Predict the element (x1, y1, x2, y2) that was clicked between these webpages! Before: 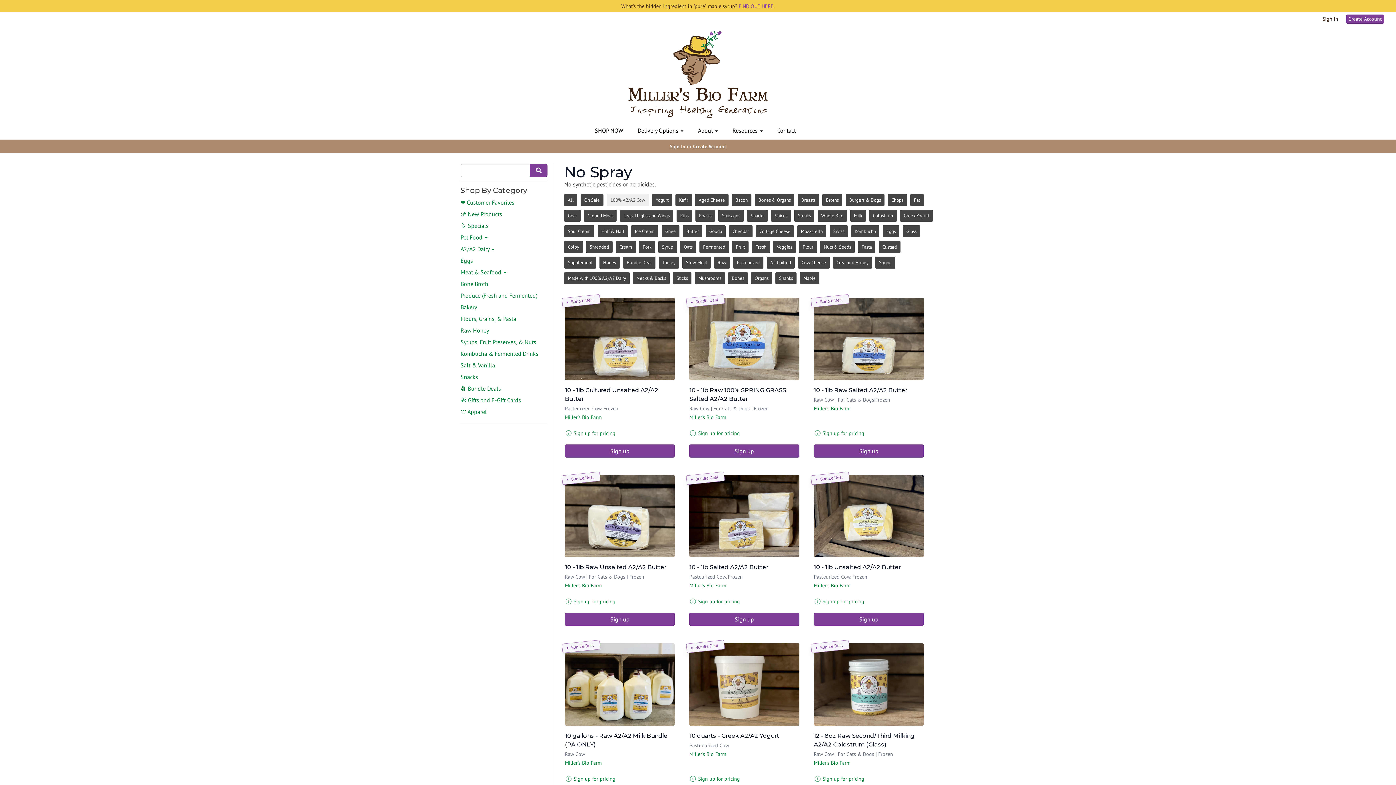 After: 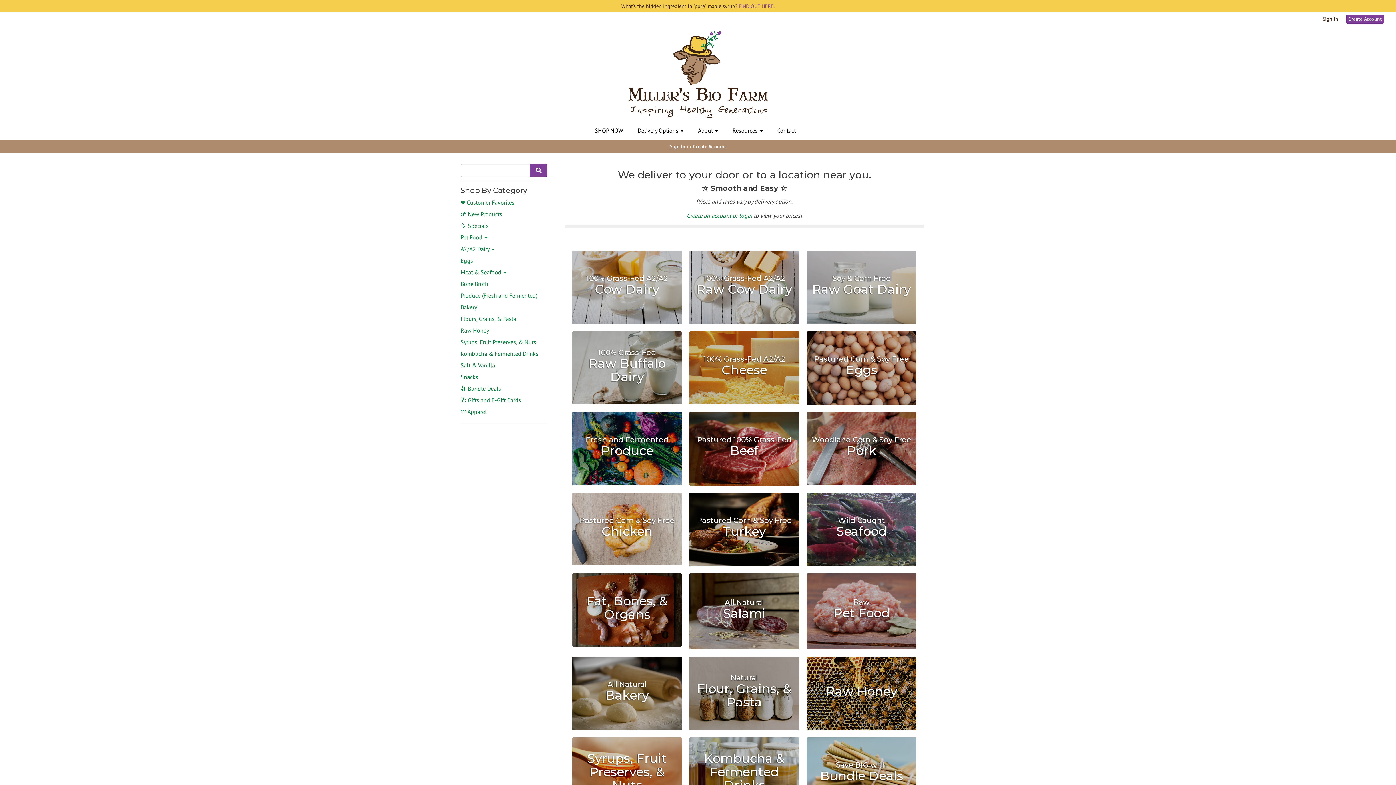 Action: bbox: (588, 122, 629, 139) label: SHOP NOW